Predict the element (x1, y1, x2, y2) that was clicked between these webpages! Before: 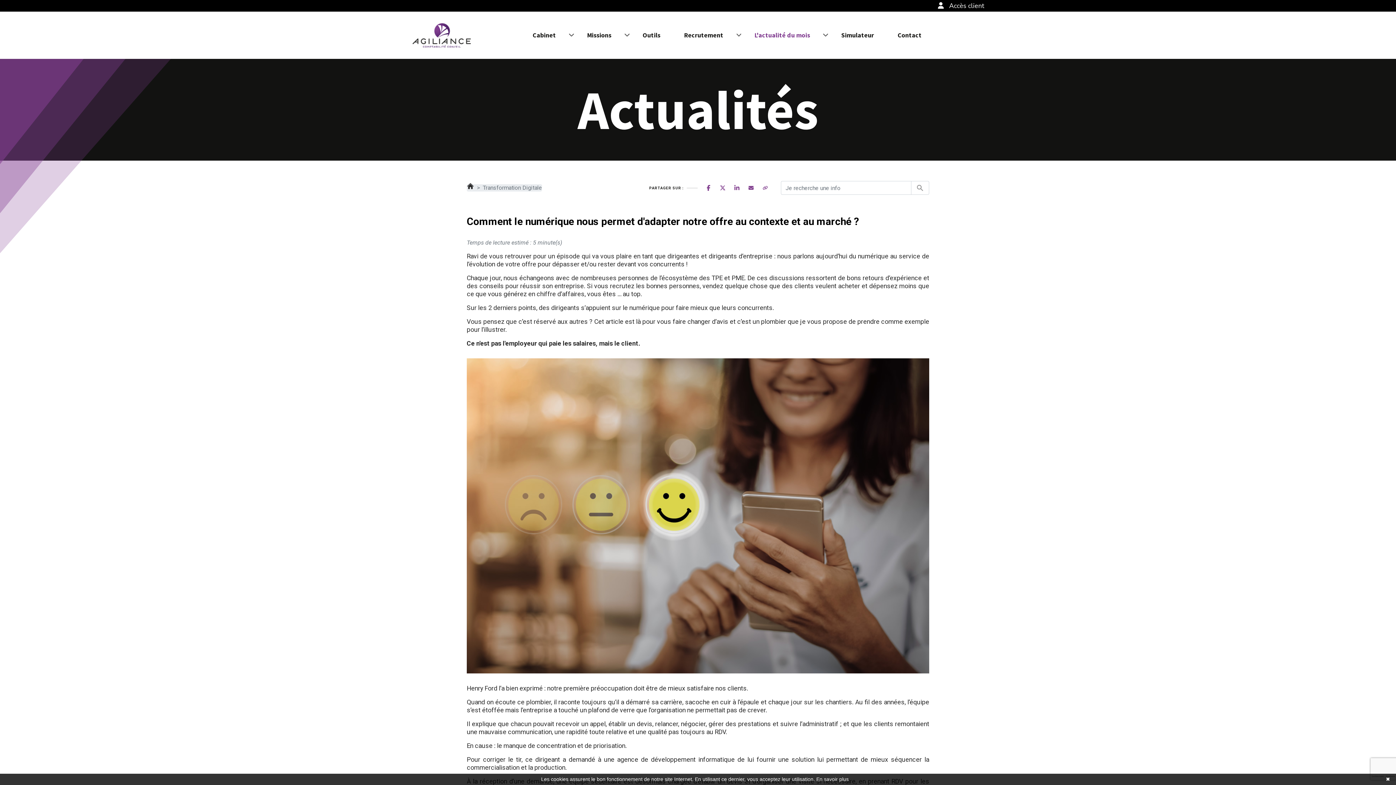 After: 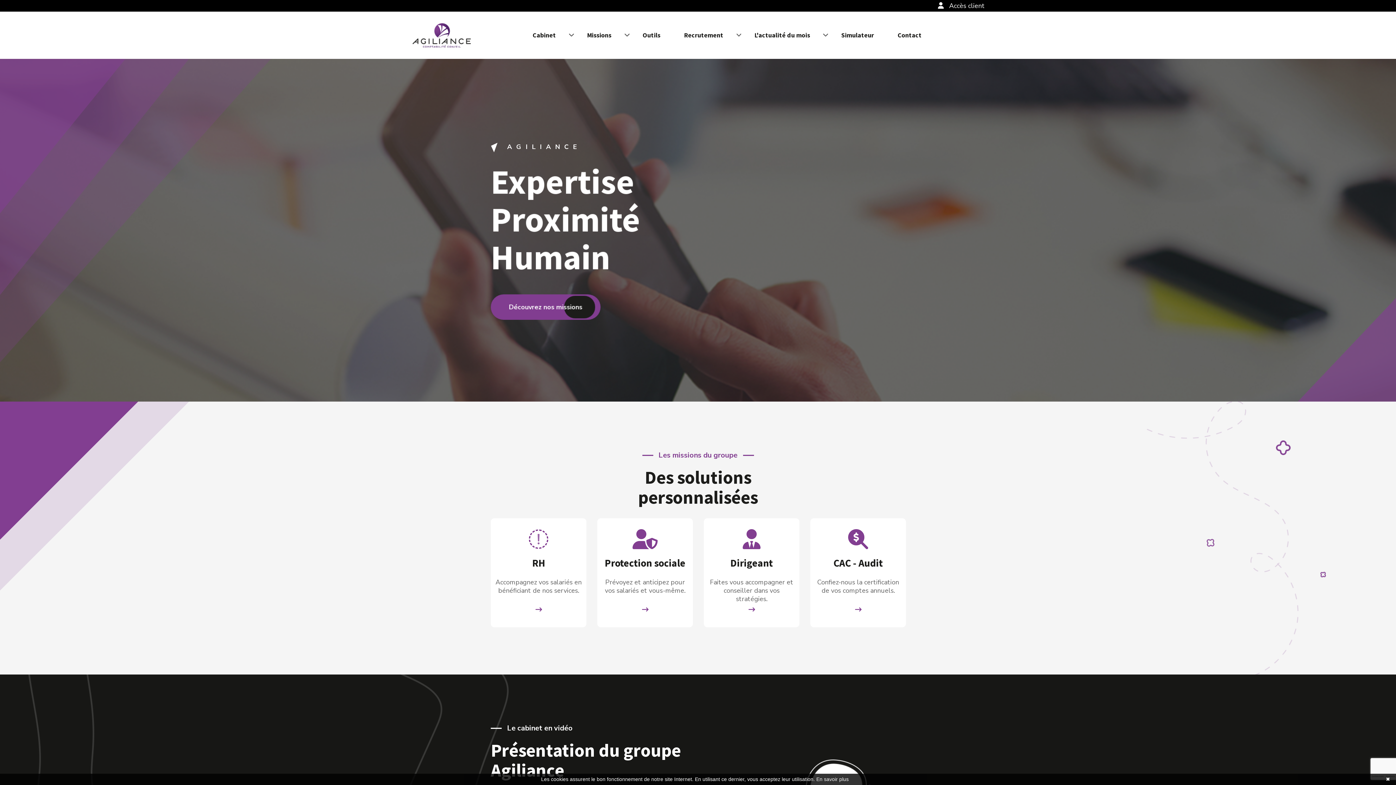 Action: bbox: (412, 23, 470, 47)